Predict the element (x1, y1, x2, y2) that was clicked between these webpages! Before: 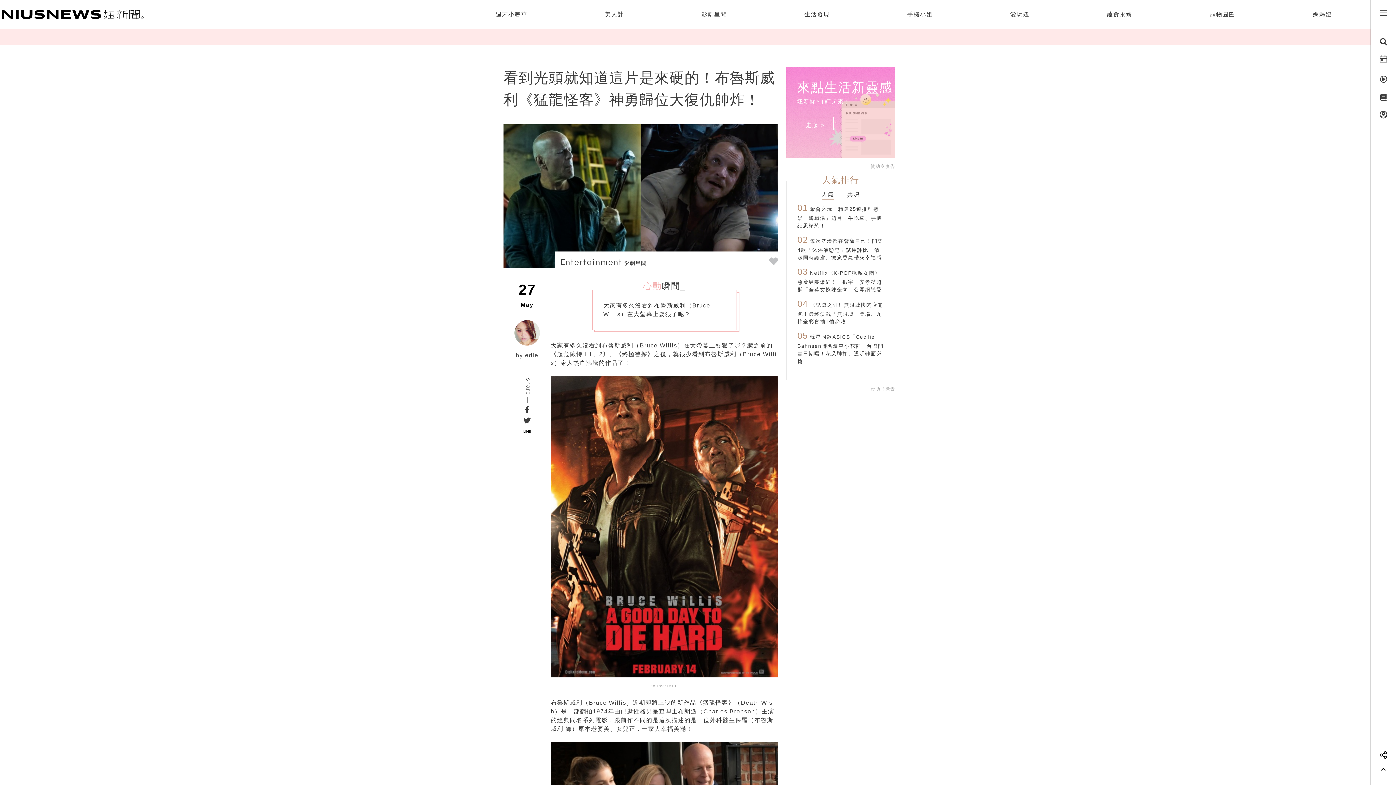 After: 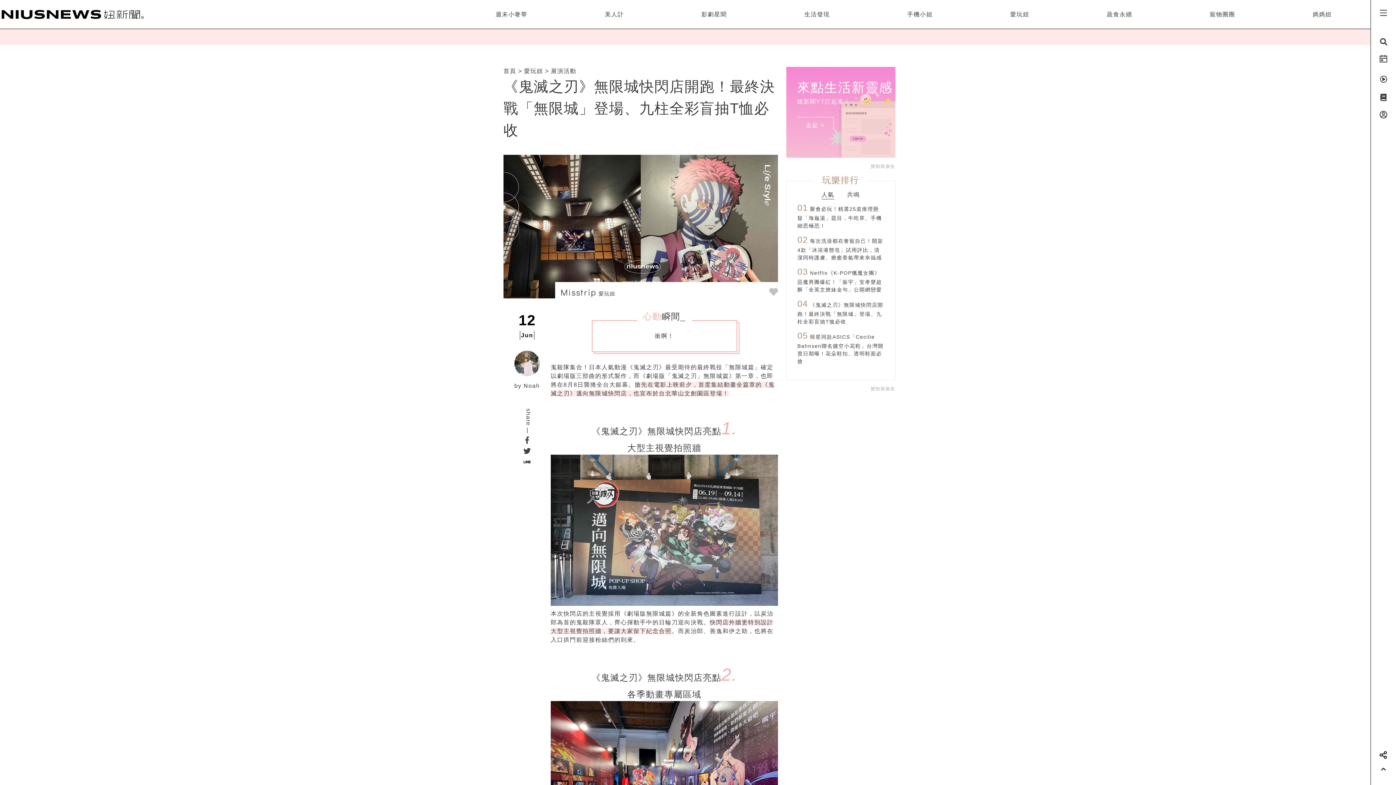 Action: bbox: (797, 302, 883, 324) label: 04 《鬼滅之刃》無限城快閃店開跑！最終決戰「無限城」登場、九柱全彩盲抽T恤必收